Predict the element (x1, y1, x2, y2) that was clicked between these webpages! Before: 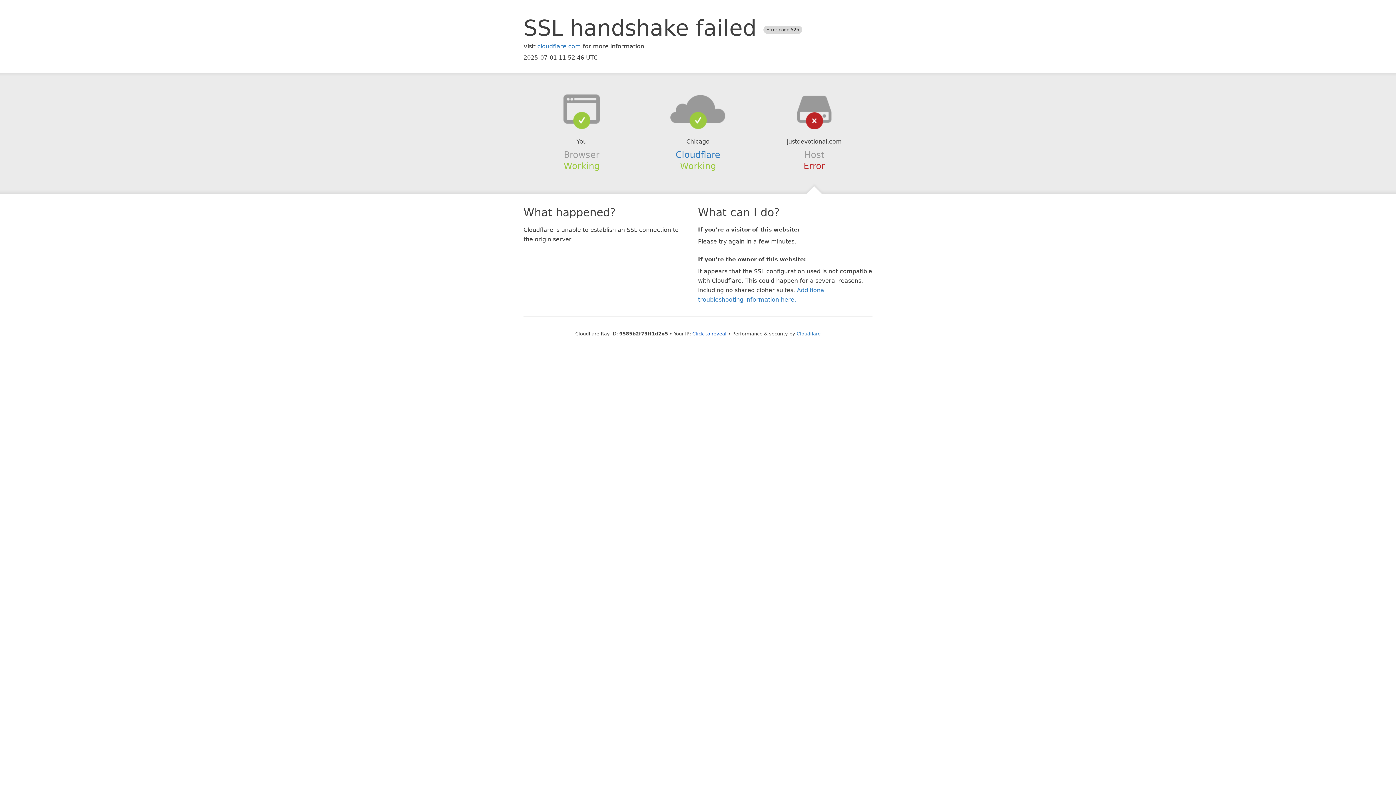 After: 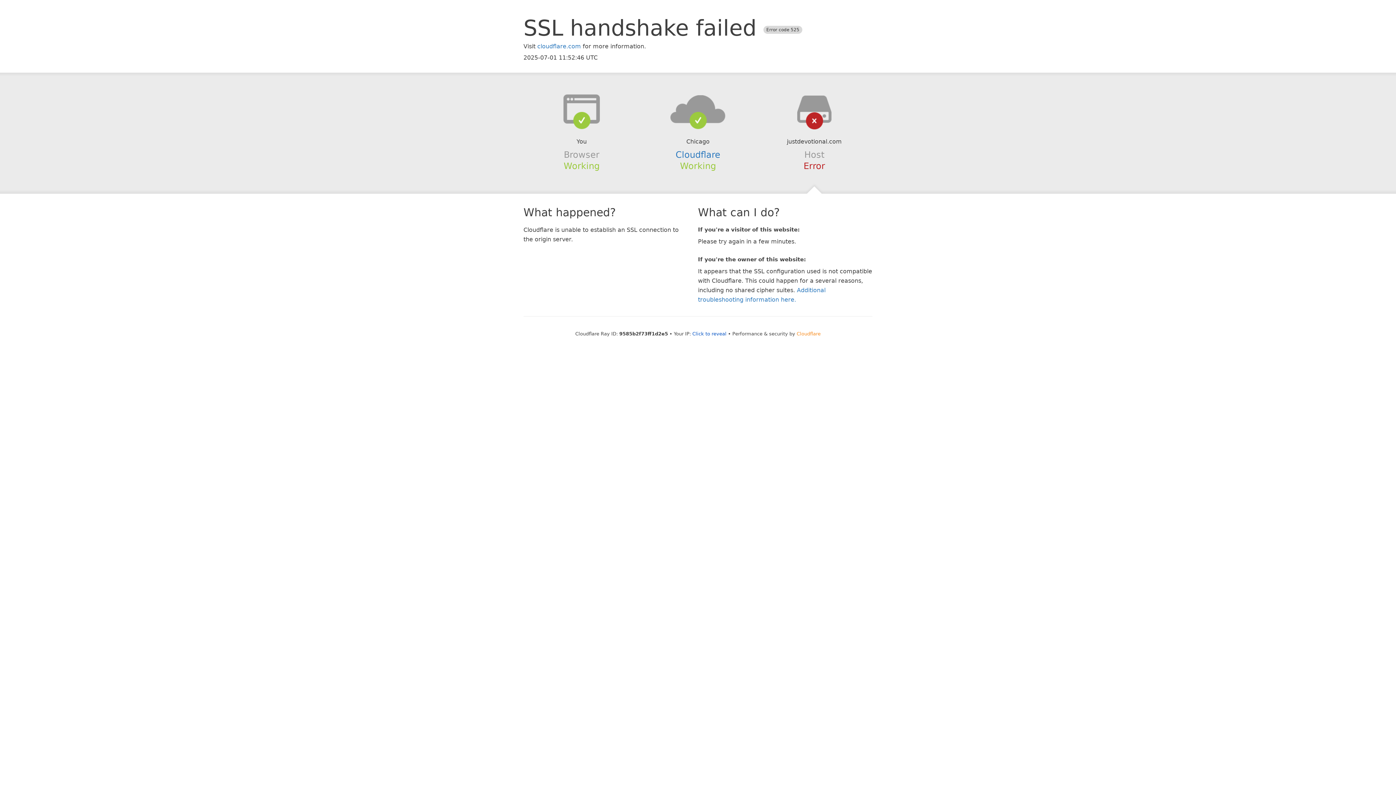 Action: bbox: (796, 331, 820, 336) label: Cloudflare